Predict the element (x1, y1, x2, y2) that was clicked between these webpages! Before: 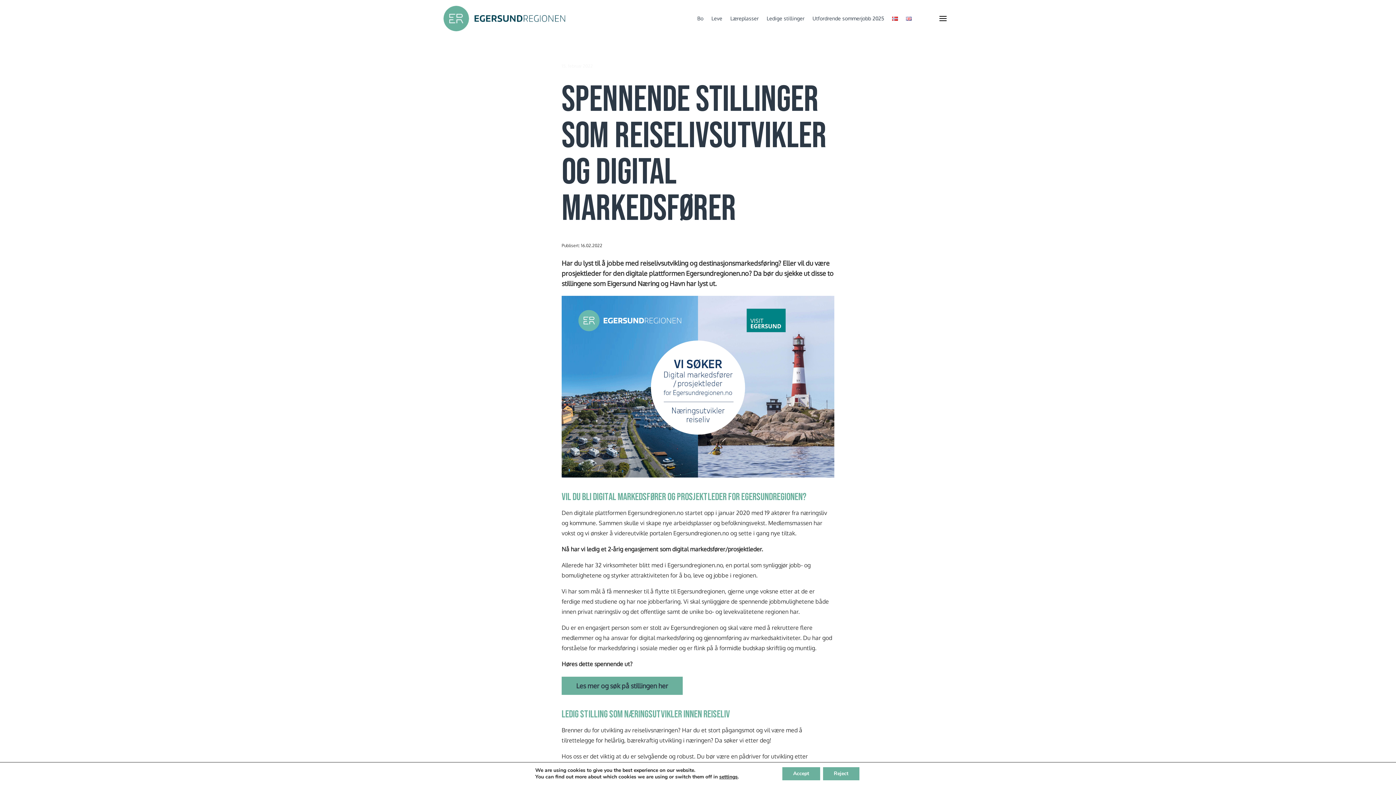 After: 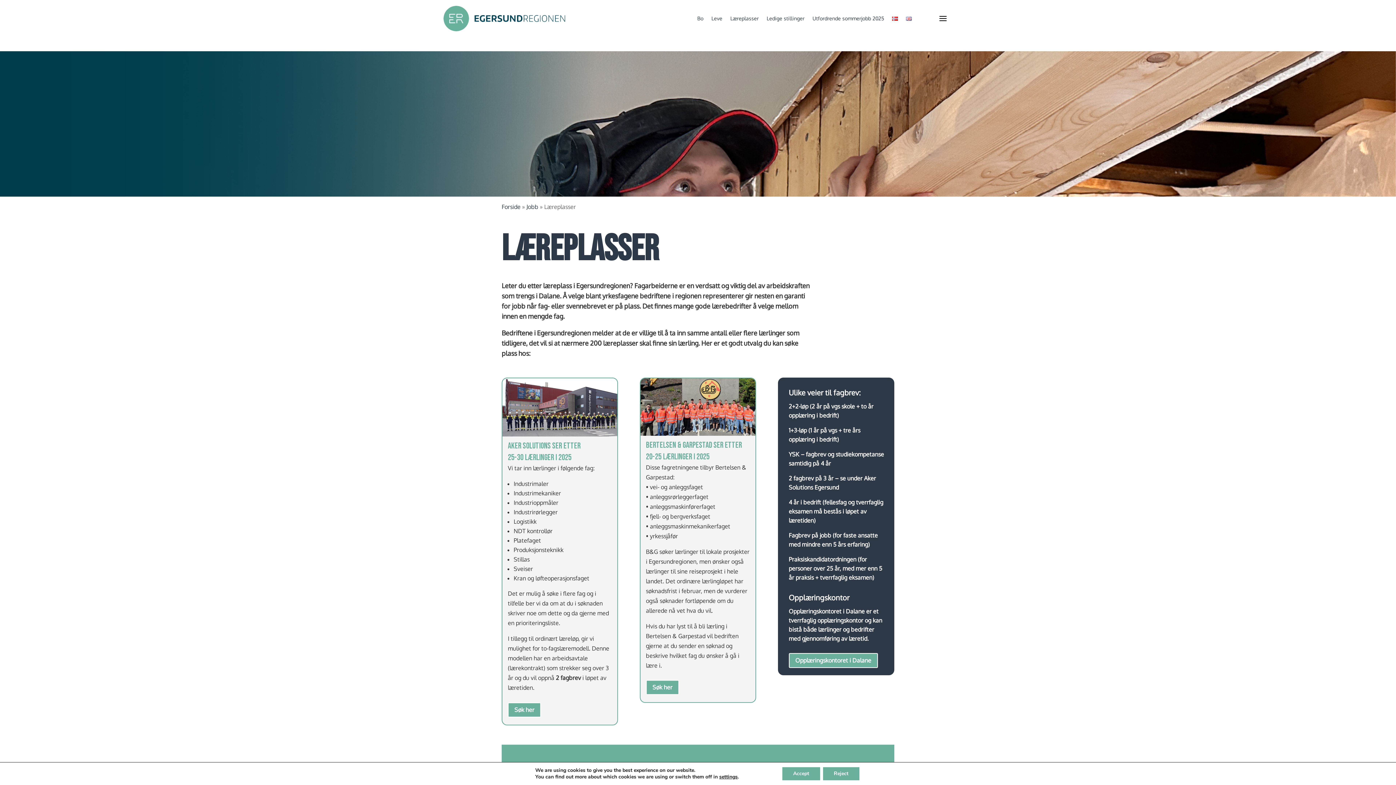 Action: bbox: (730, 4, 758, 32) label: Læreplasser